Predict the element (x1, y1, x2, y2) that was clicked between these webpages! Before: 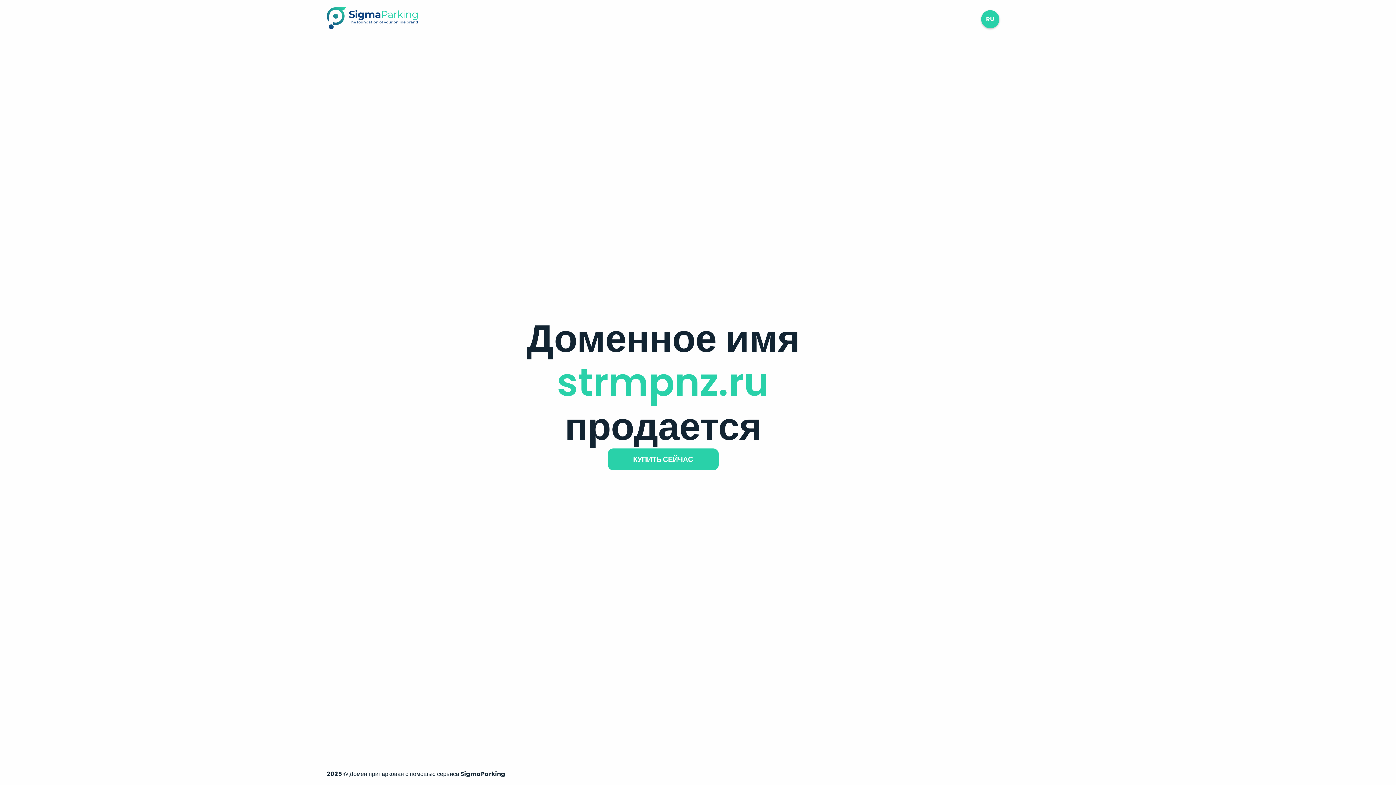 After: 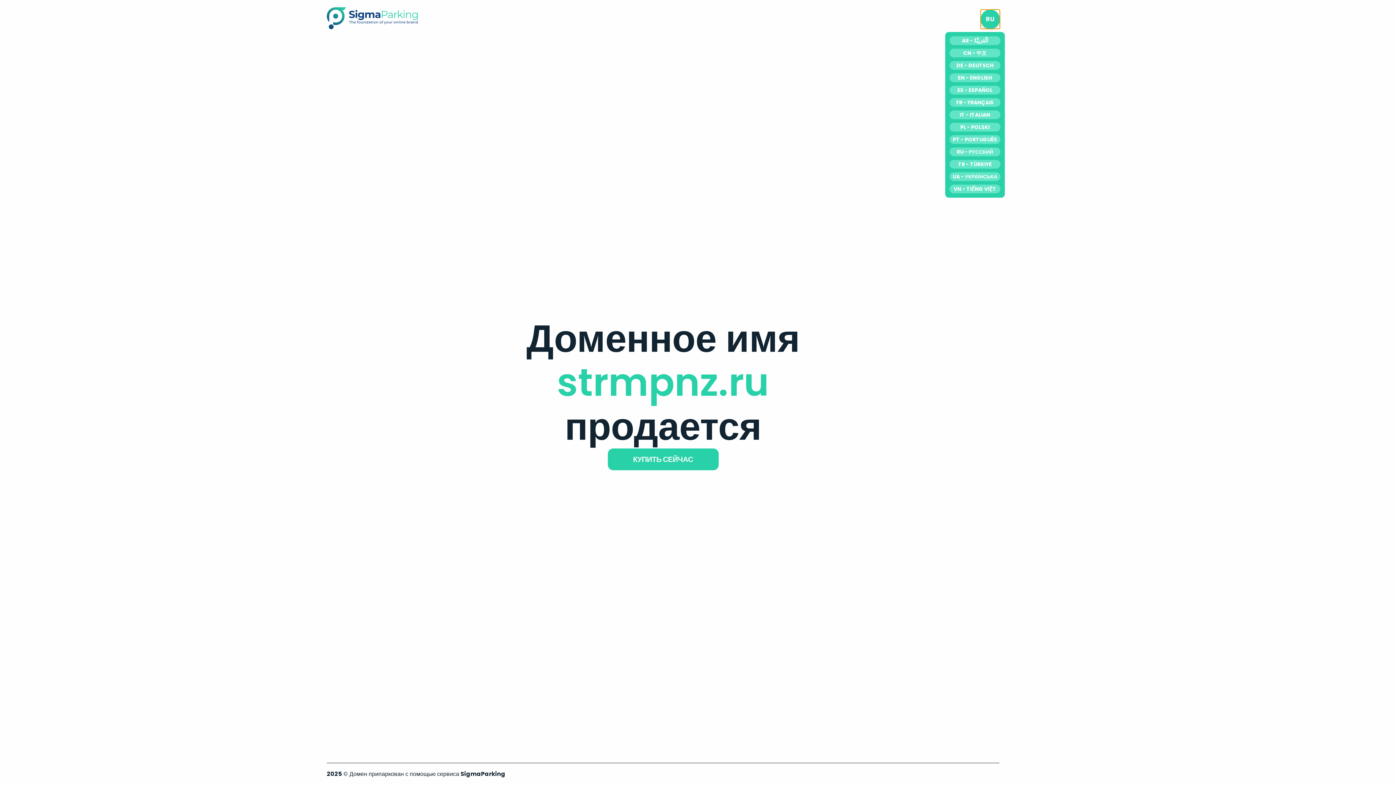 Action: bbox: (981, 10, 999, 28) label: RU